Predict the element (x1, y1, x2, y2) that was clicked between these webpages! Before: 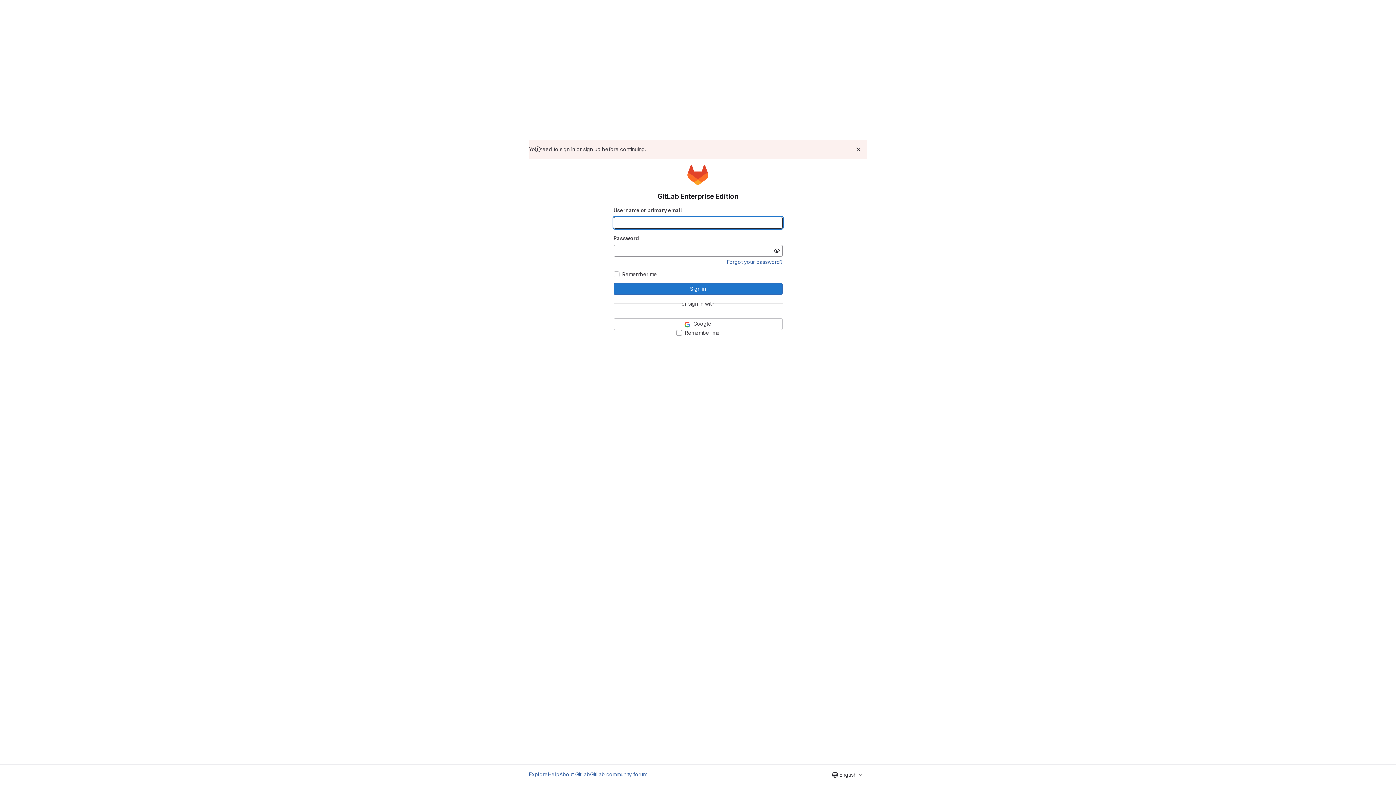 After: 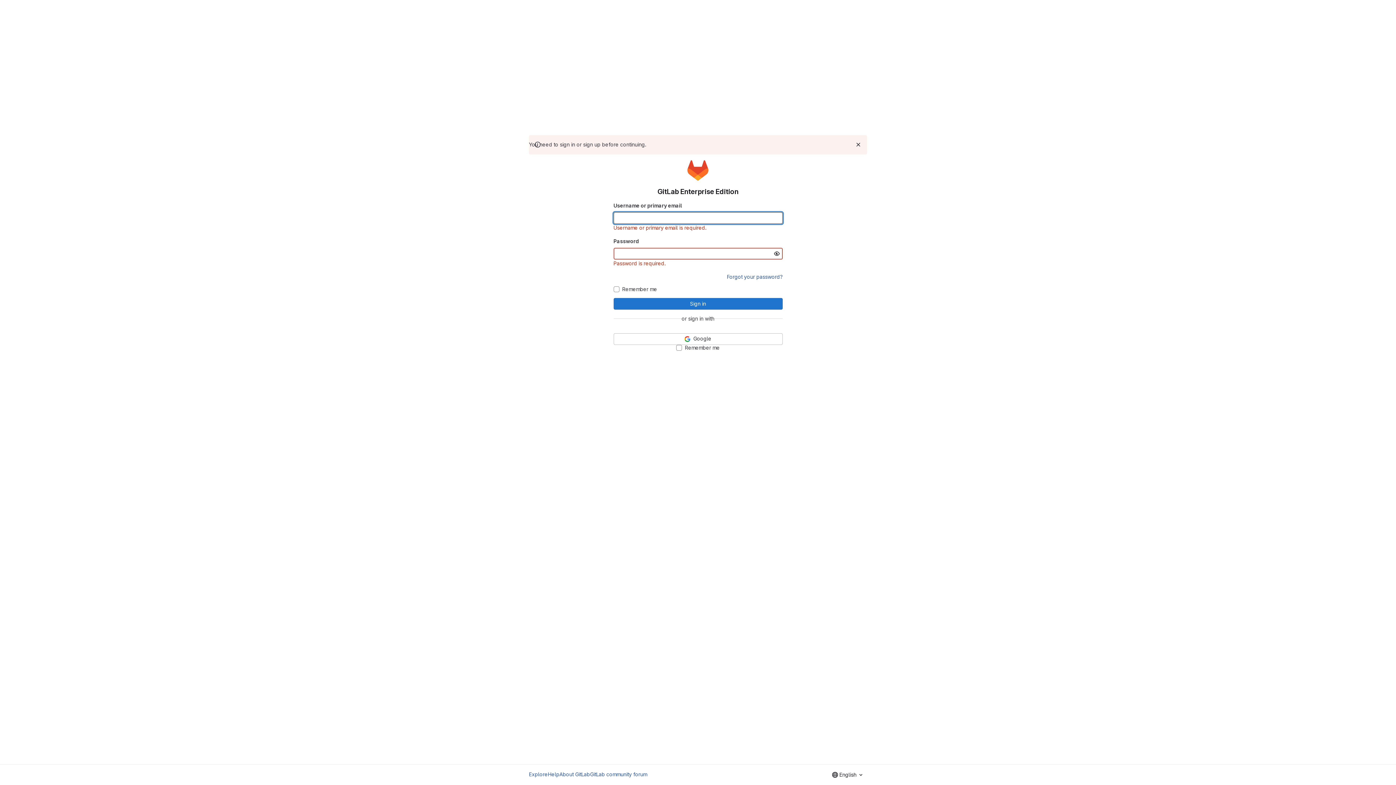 Action: bbox: (613, 283, 782, 294) label: Sign in